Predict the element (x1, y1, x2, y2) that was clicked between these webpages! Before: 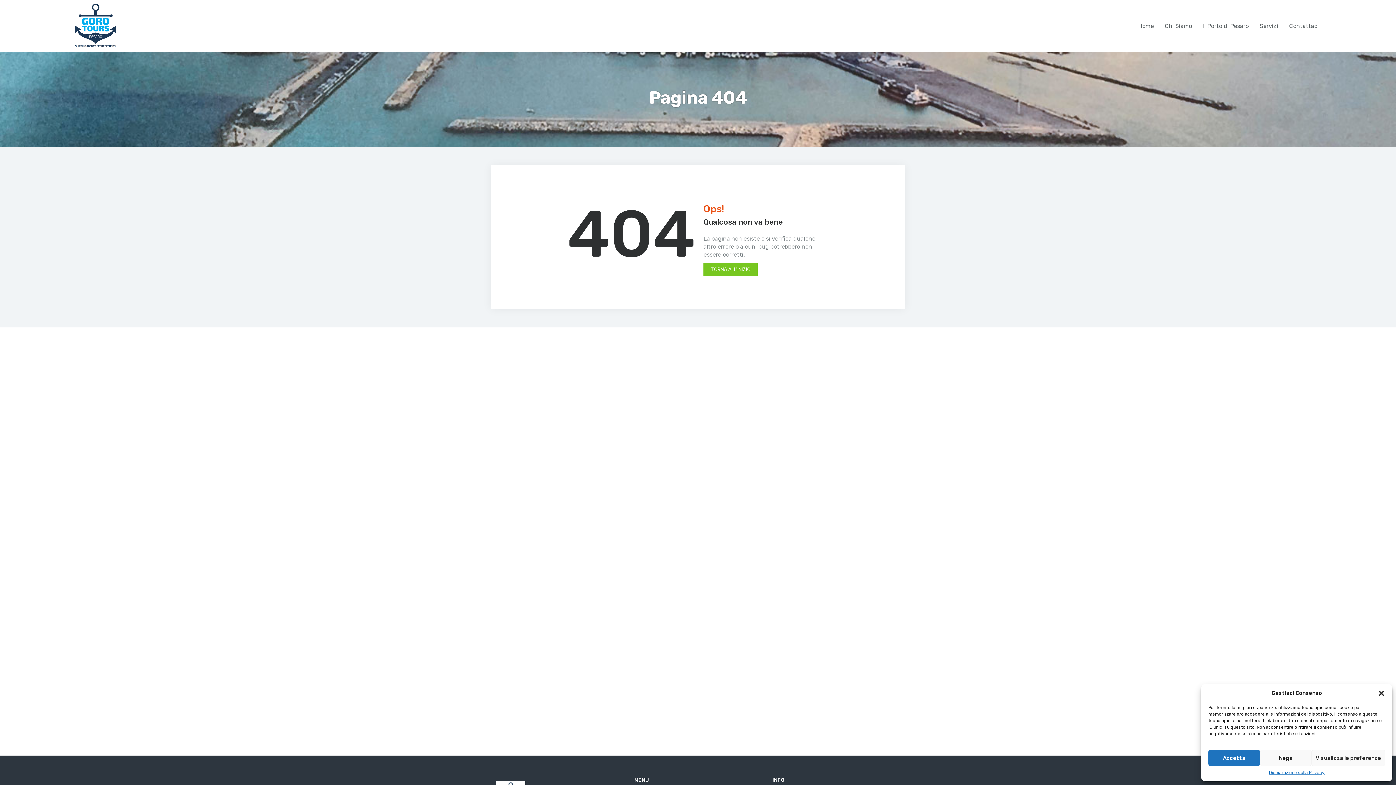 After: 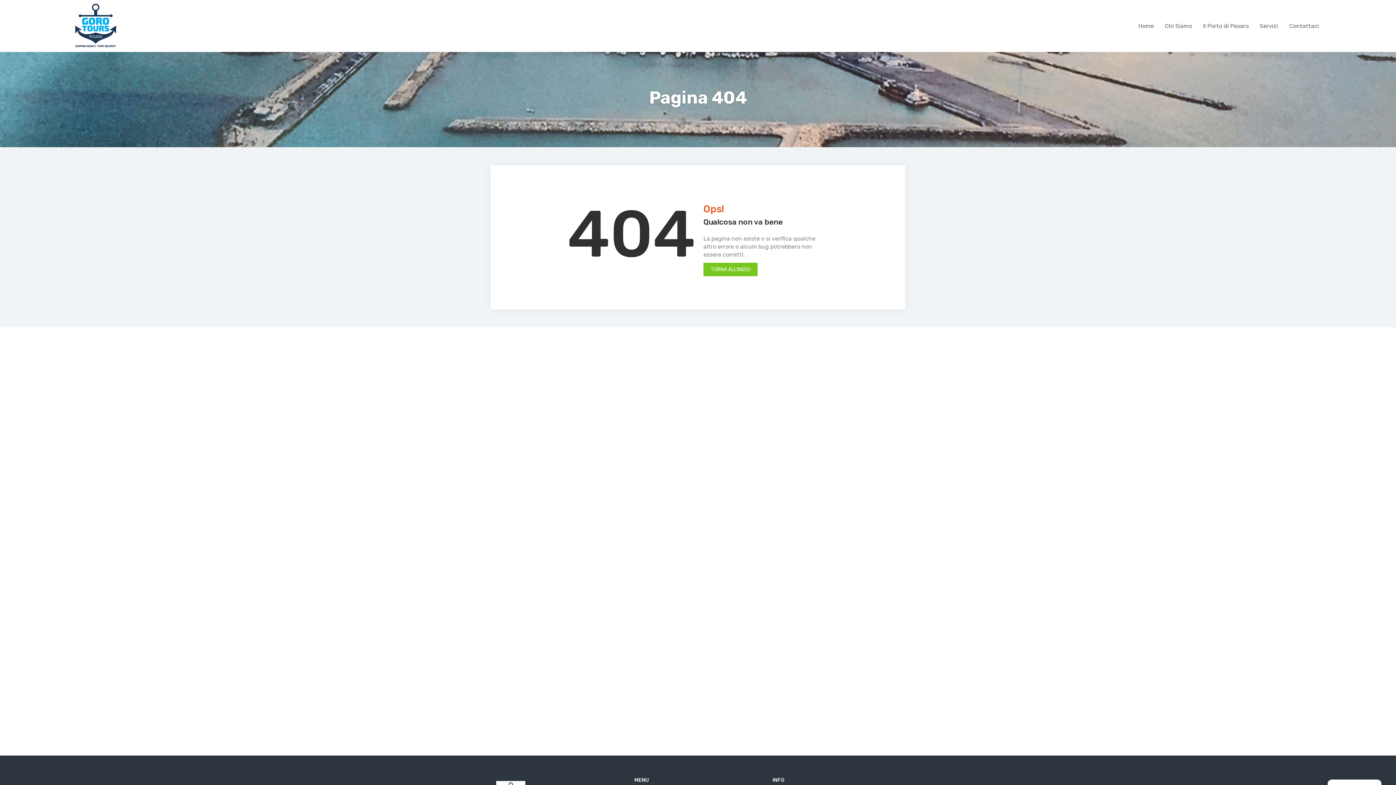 Action: bbox: (1378, 690, 1385, 697) label: Chiudi la finestra di dialogo